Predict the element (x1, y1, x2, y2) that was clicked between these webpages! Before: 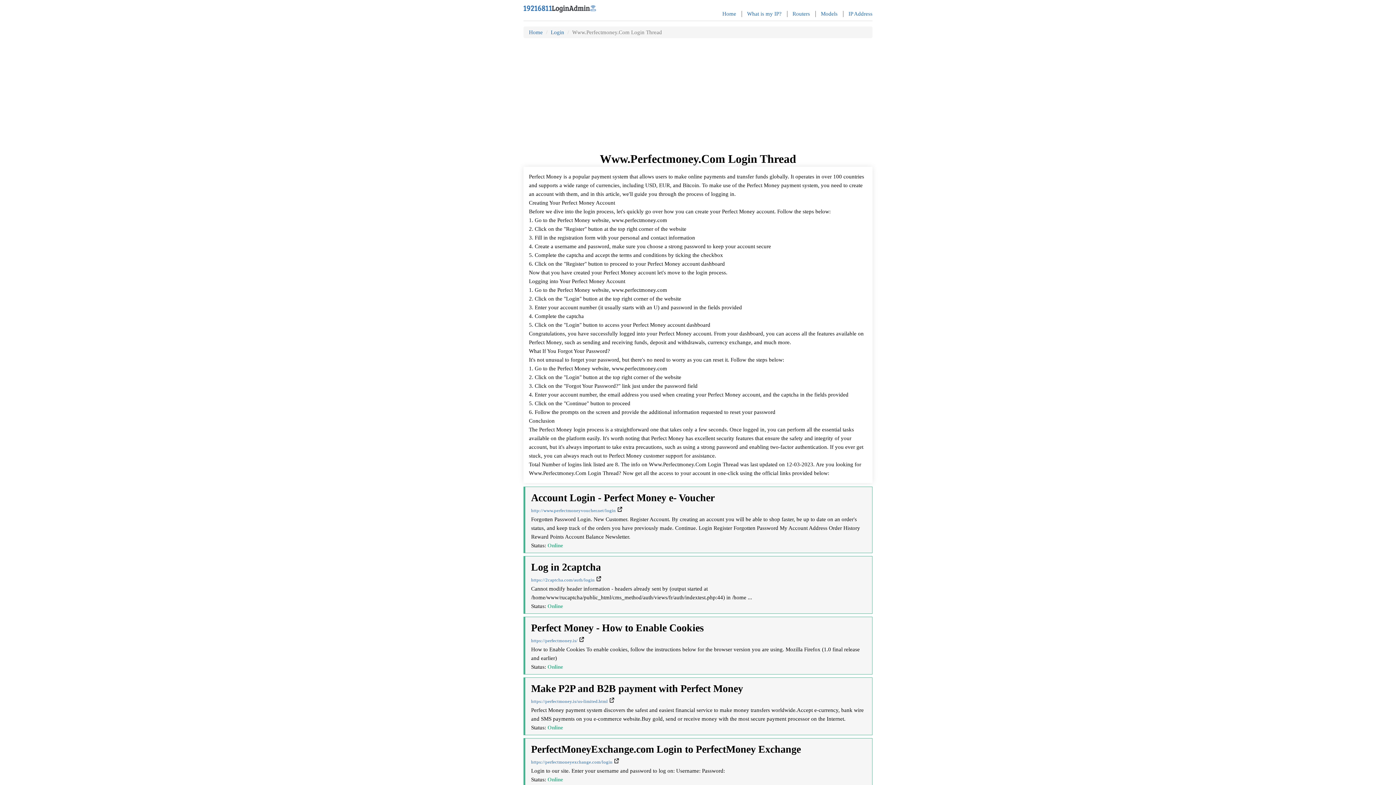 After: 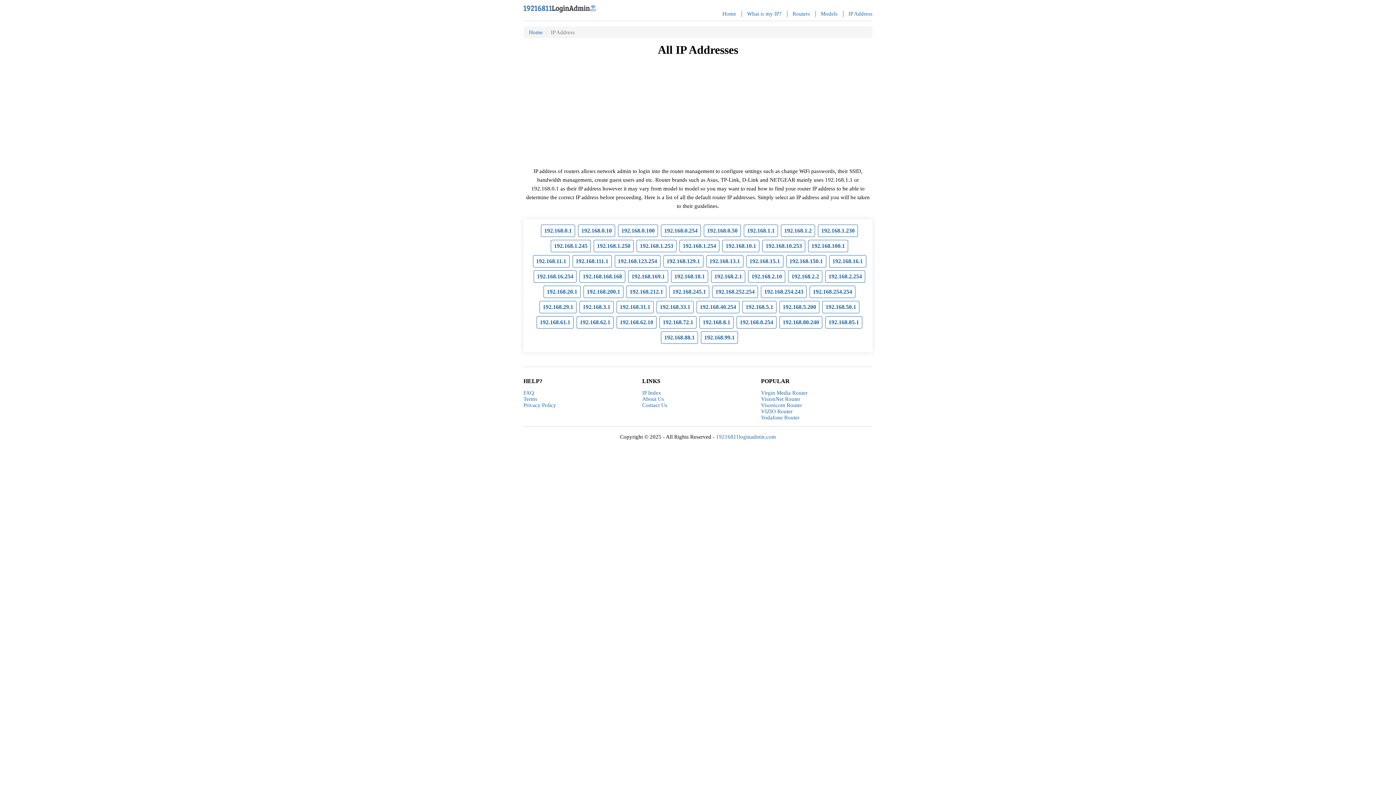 Action: bbox: (848, 10, 872, 17) label: IP Address